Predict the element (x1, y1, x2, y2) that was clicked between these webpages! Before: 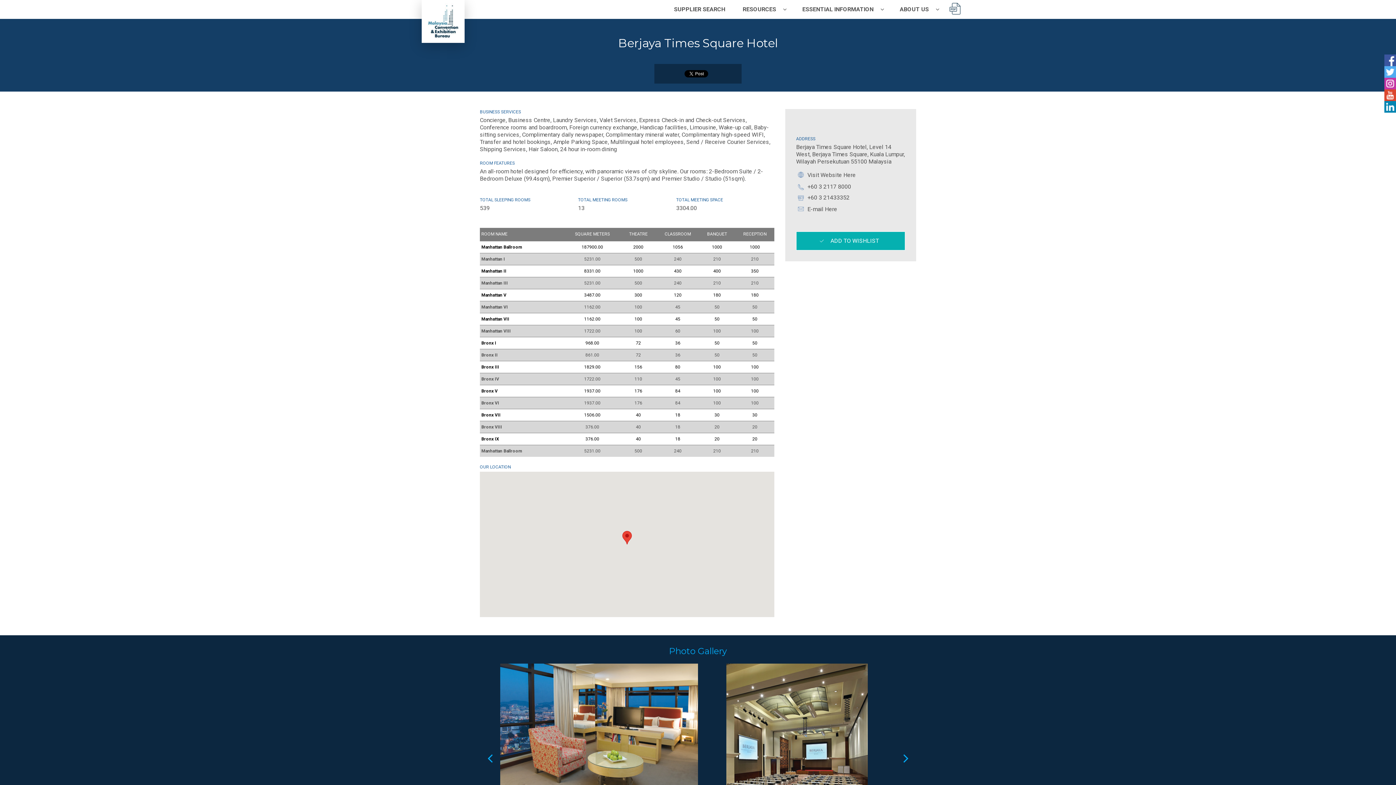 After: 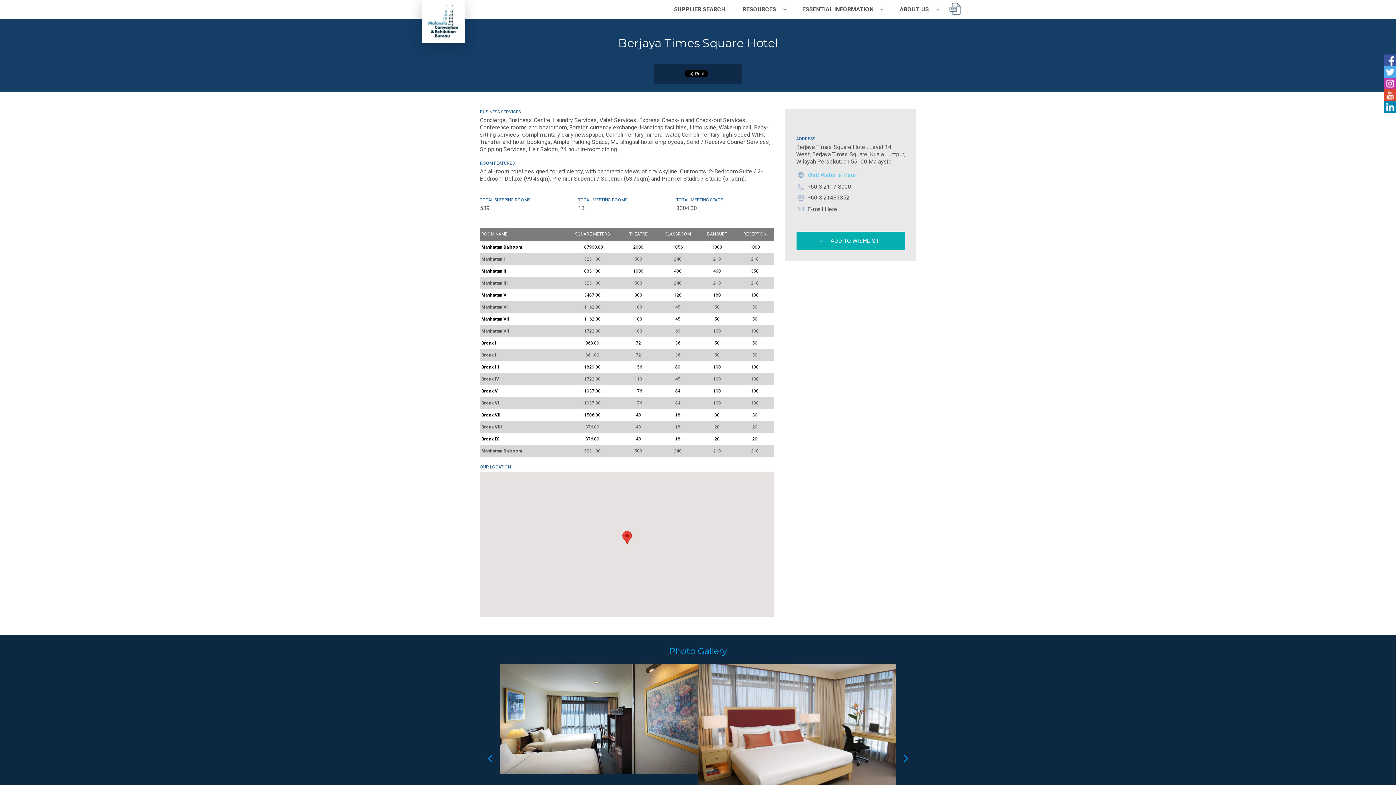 Action: bbox: (807, 170, 856, 179) label: Visit Website Here